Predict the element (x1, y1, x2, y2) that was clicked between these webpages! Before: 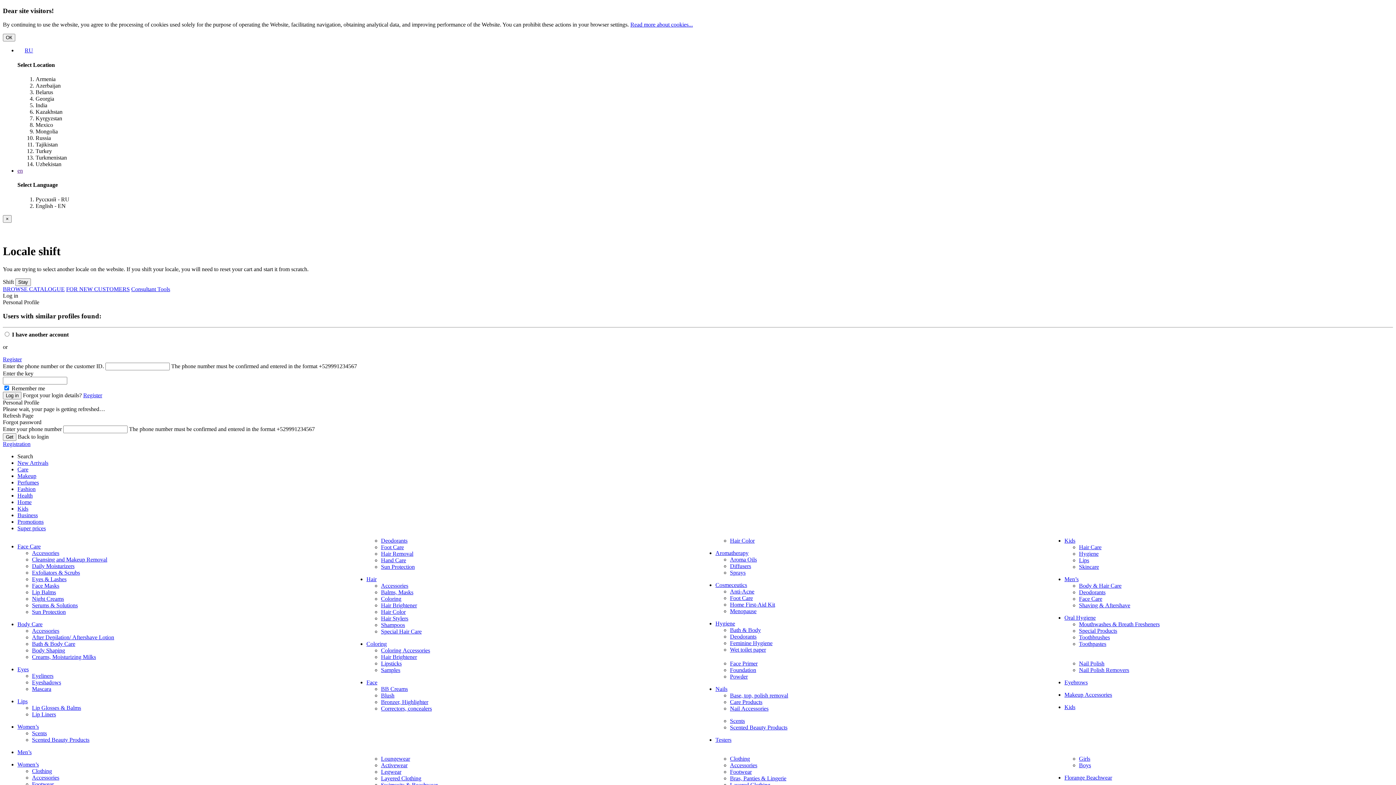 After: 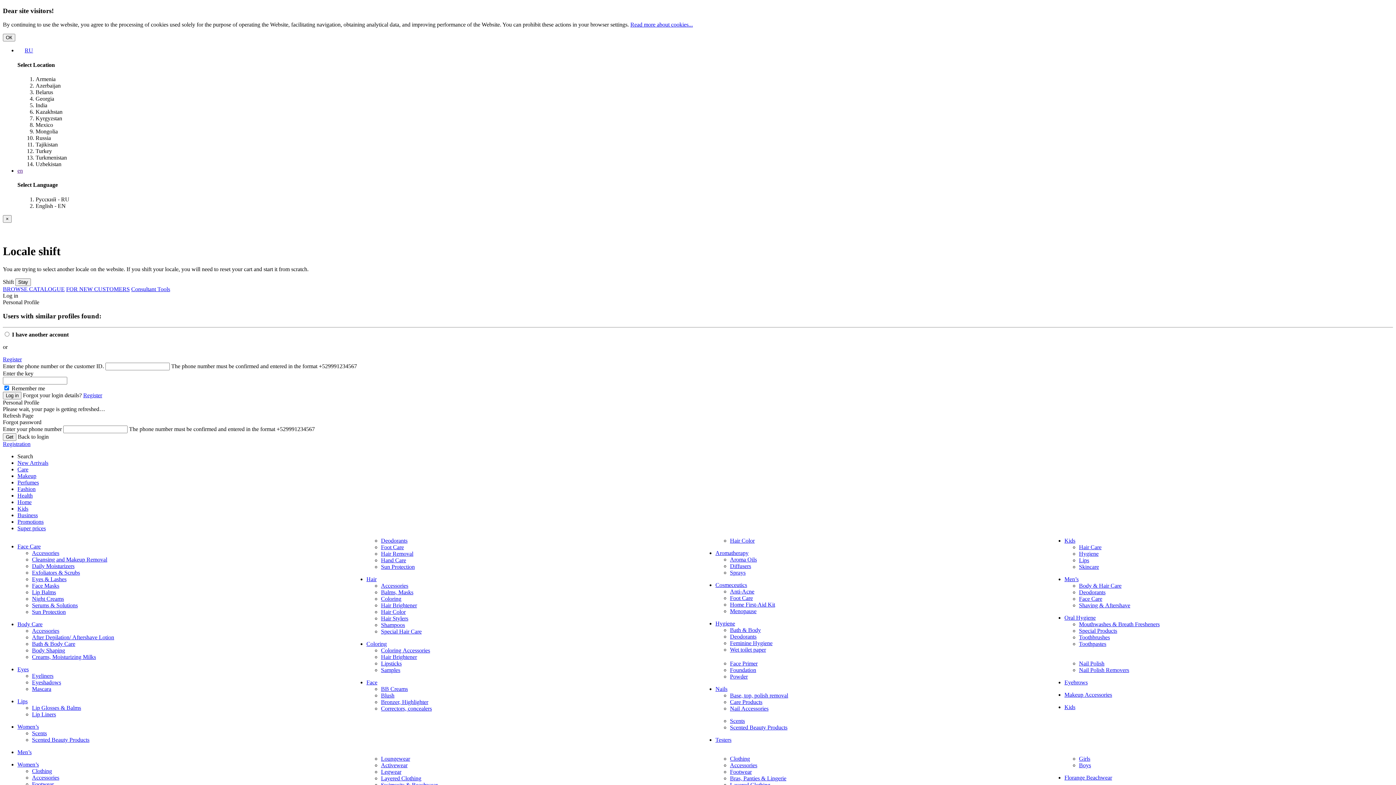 Action: bbox: (32, 673, 53, 679) label: Eyeliners